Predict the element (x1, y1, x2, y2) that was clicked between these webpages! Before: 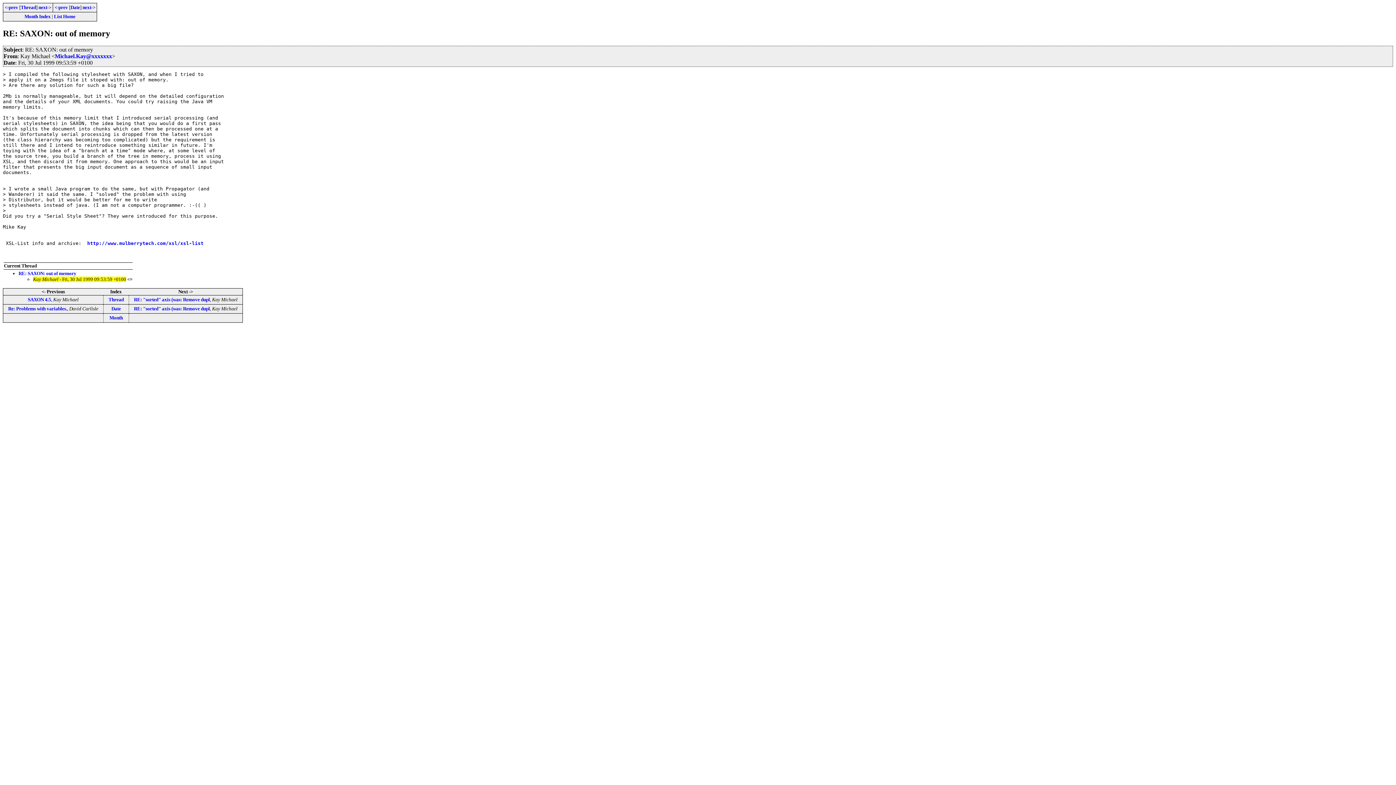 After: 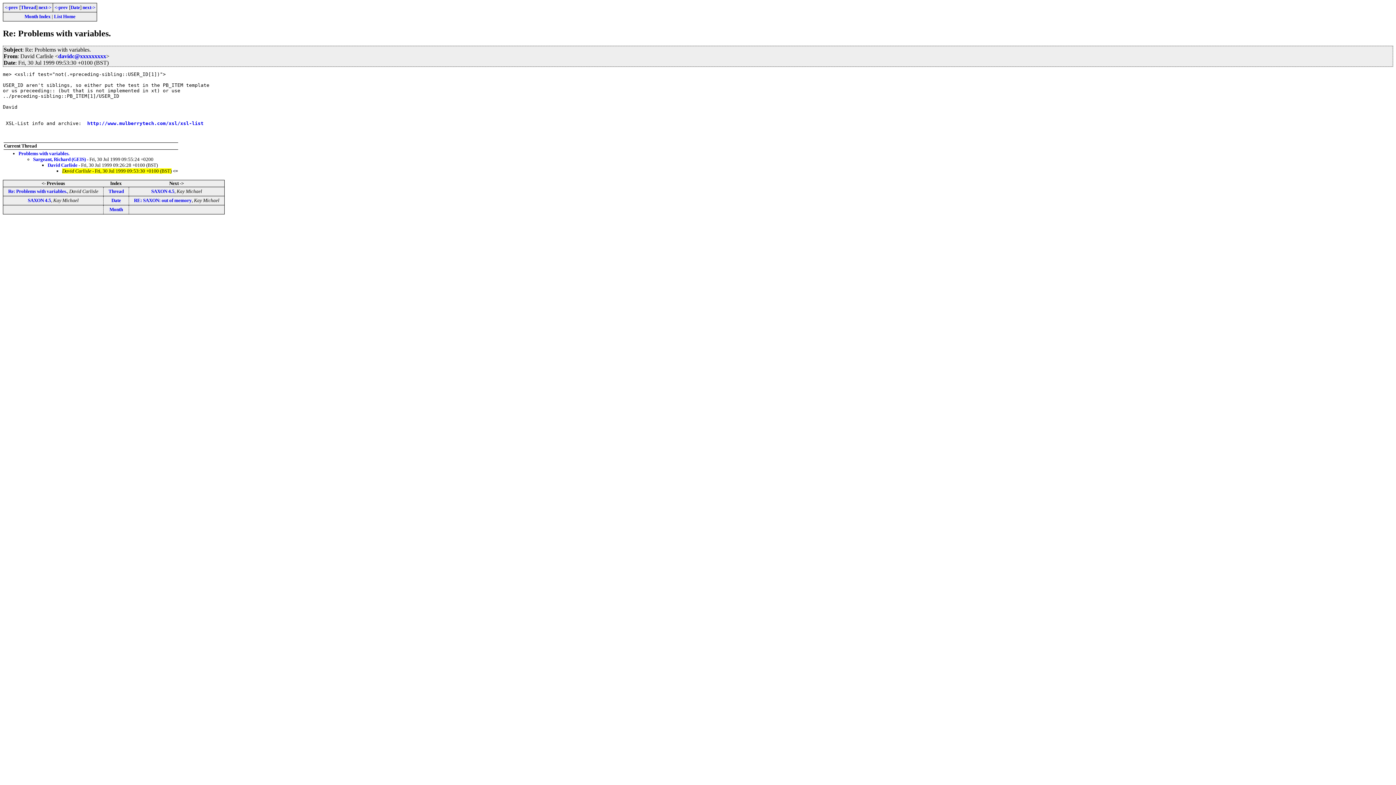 Action: bbox: (54, 4, 68, 10) label: <-prev